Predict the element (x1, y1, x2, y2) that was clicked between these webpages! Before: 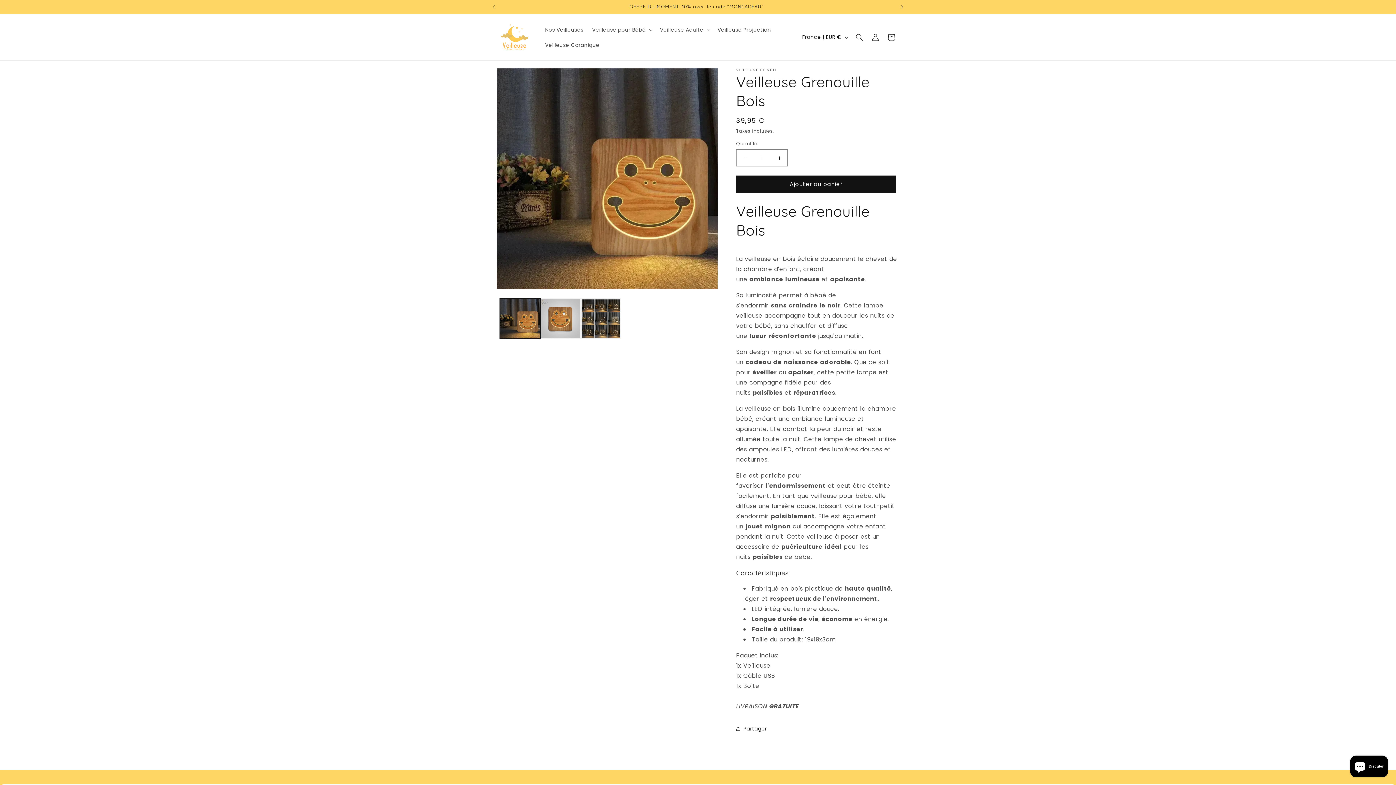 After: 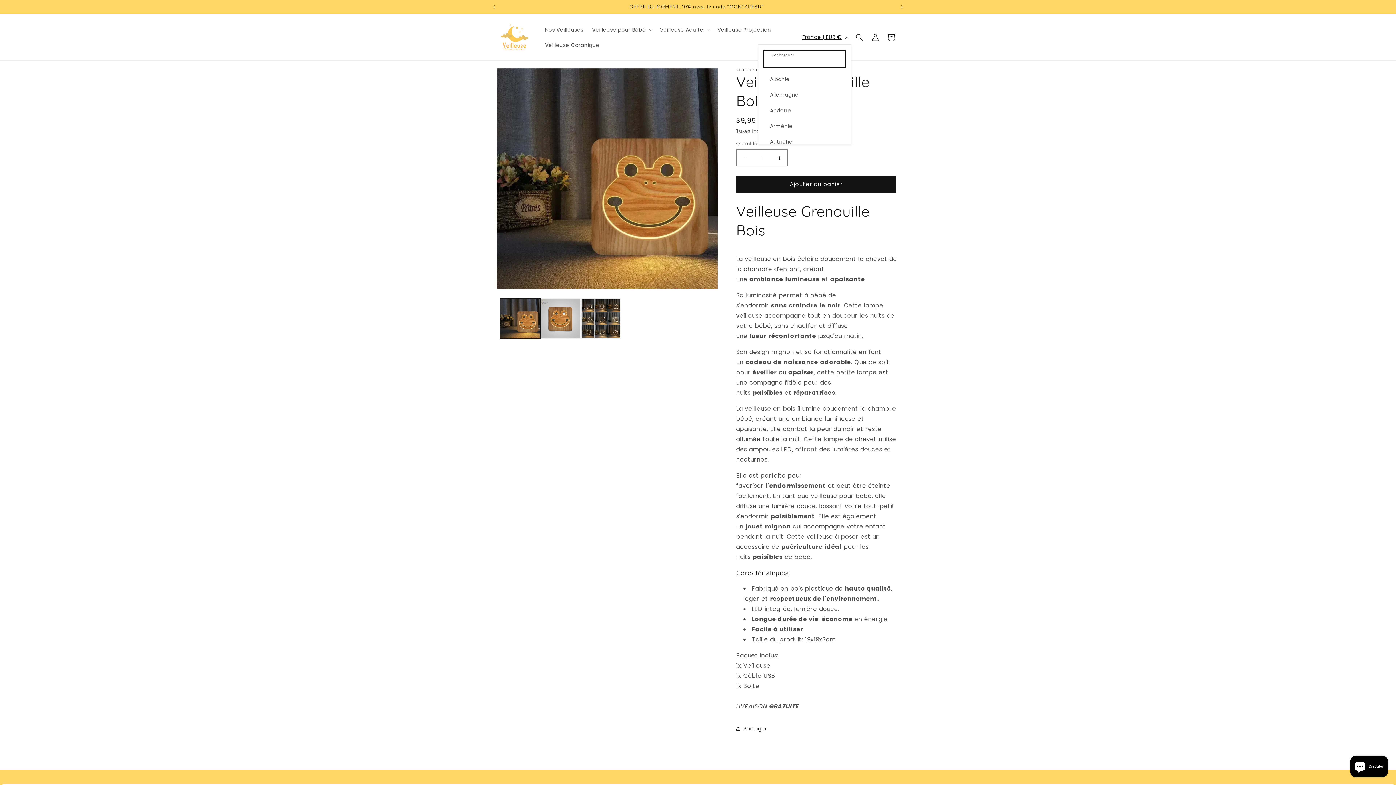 Action: label: France | EUR € bbox: (798, 30, 851, 44)